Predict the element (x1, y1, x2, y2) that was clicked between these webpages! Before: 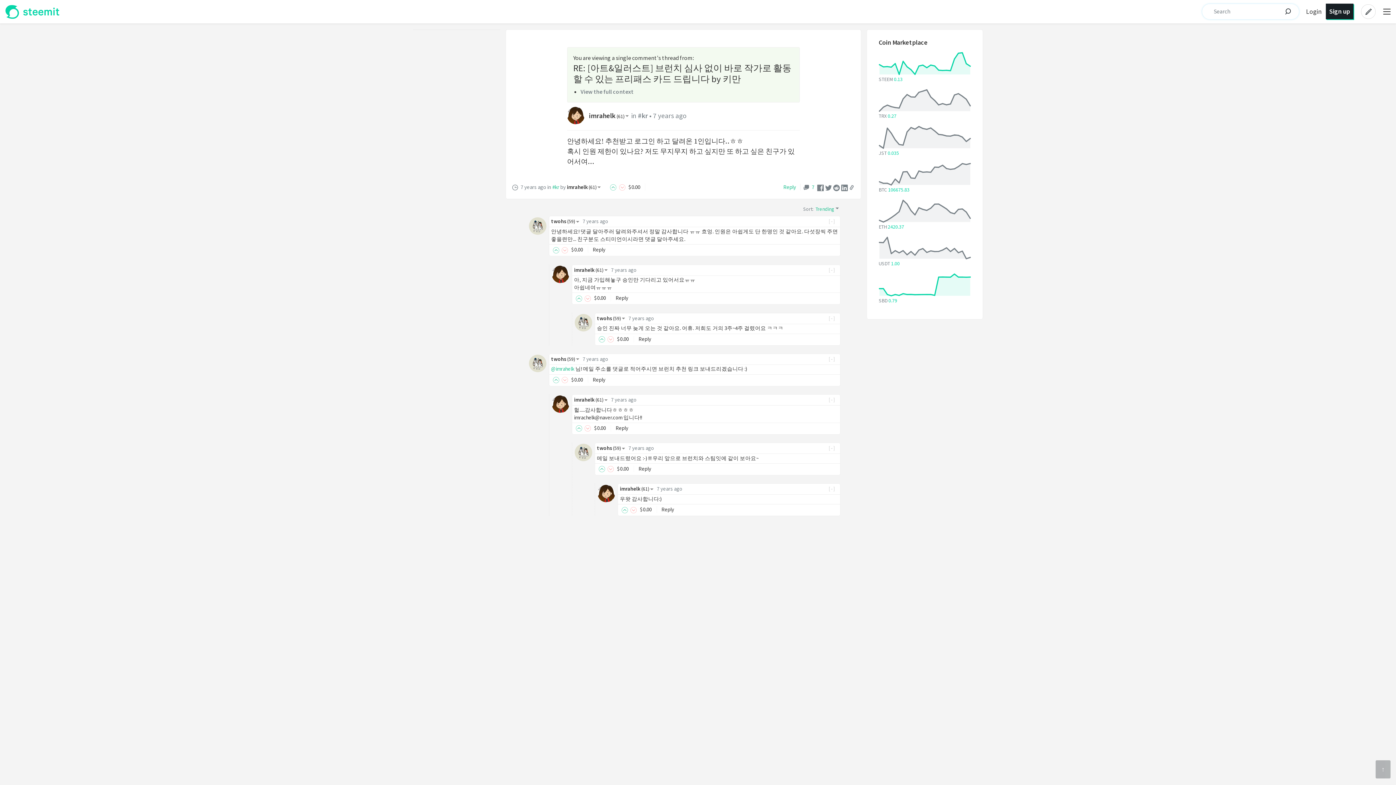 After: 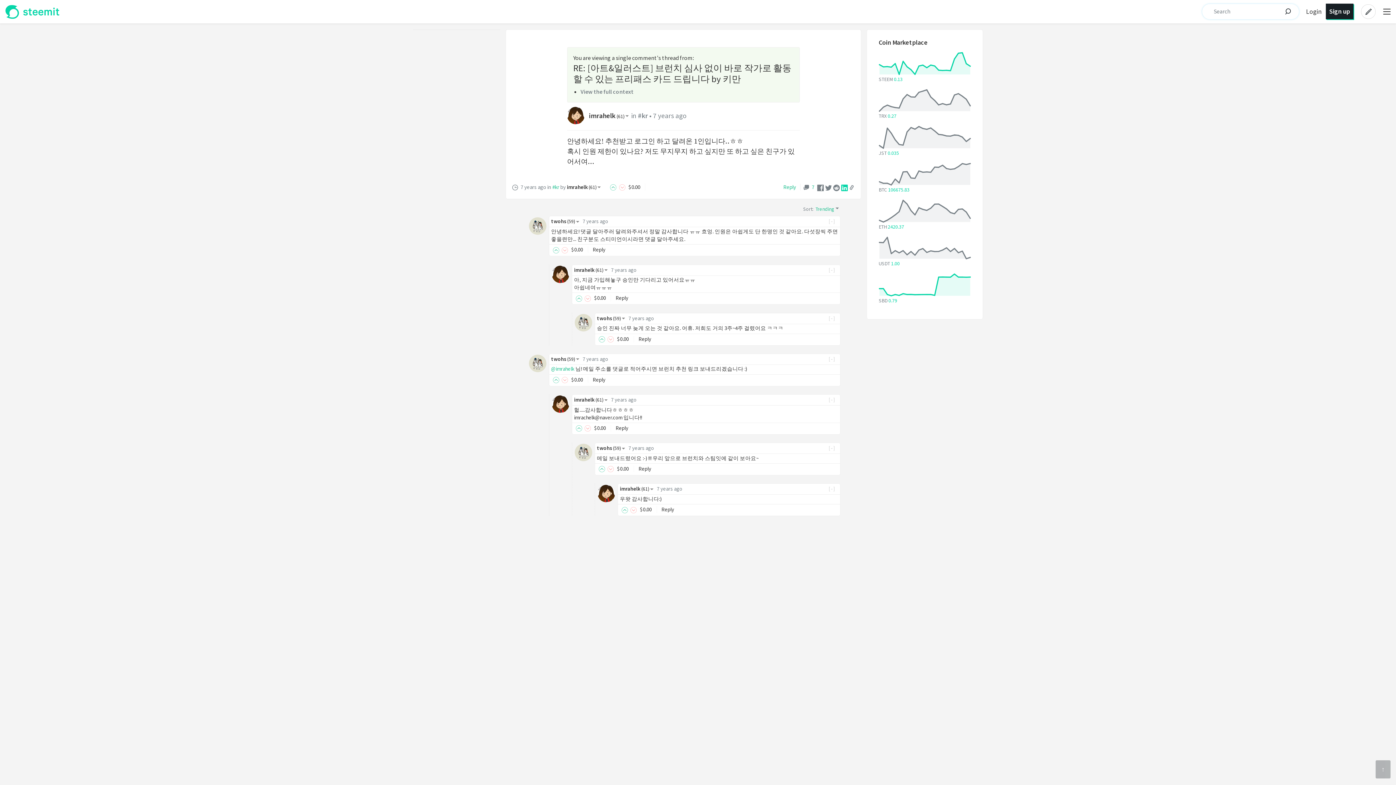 Action: bbox: (841, 183, 848, 190)